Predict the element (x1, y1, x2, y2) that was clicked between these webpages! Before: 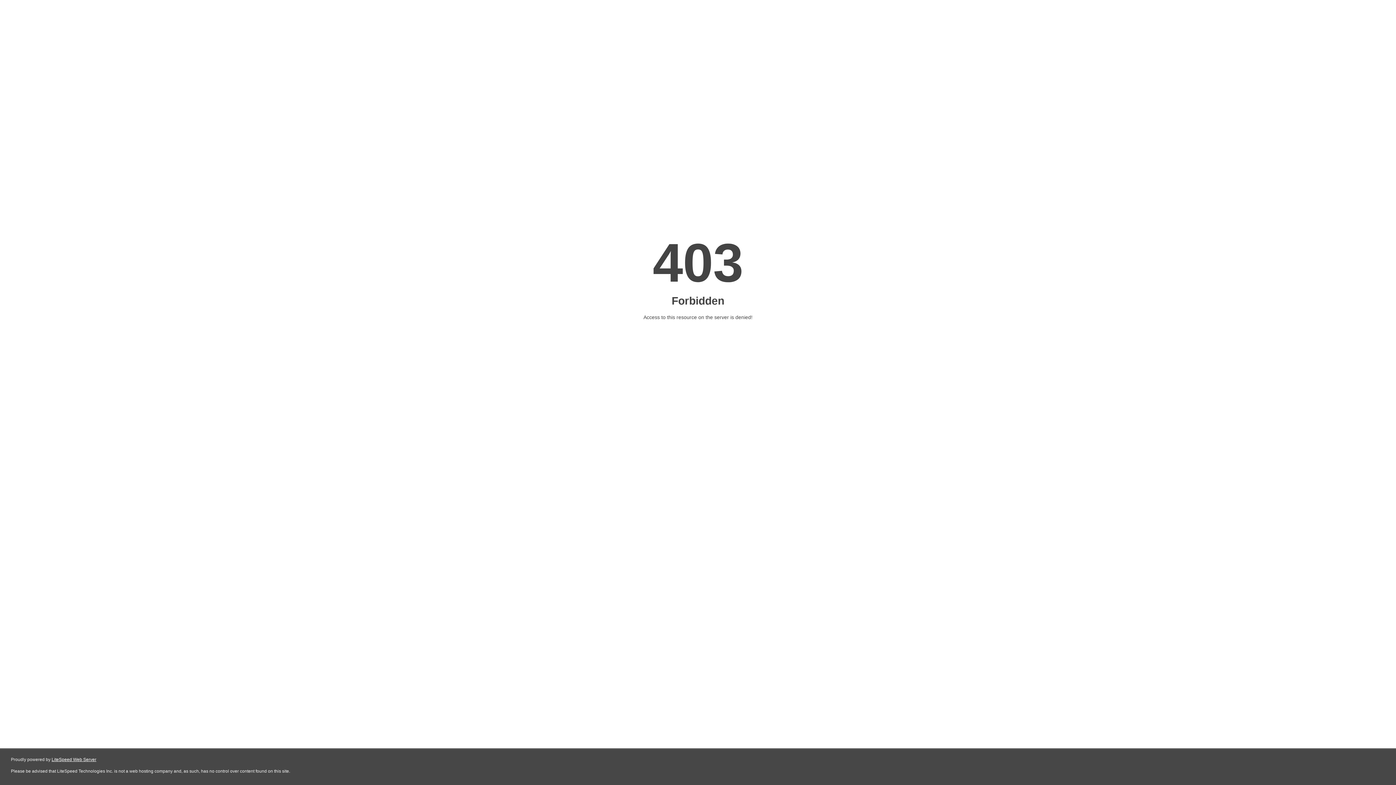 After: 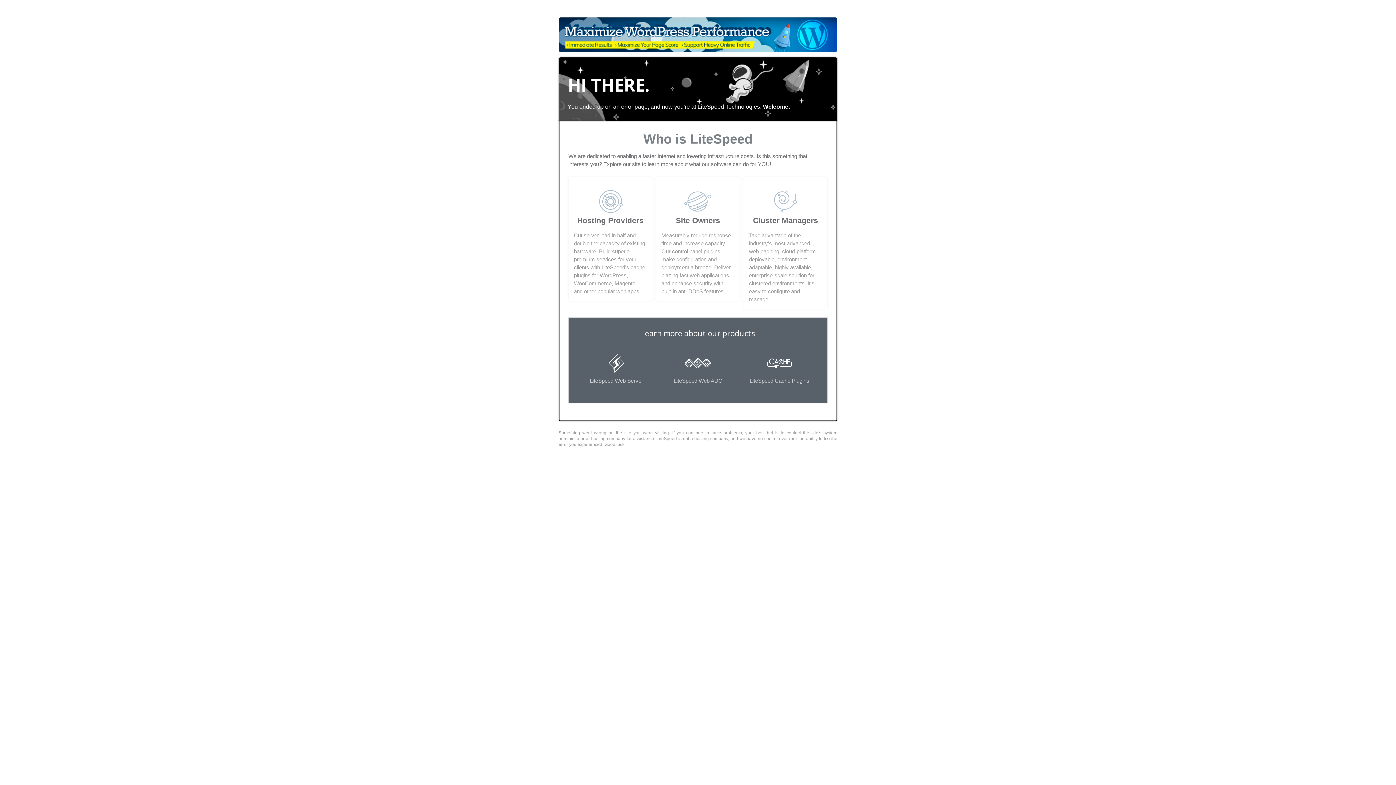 Action: bbox: (51, 757, 96, 762) label: LiteSpeed Web Server